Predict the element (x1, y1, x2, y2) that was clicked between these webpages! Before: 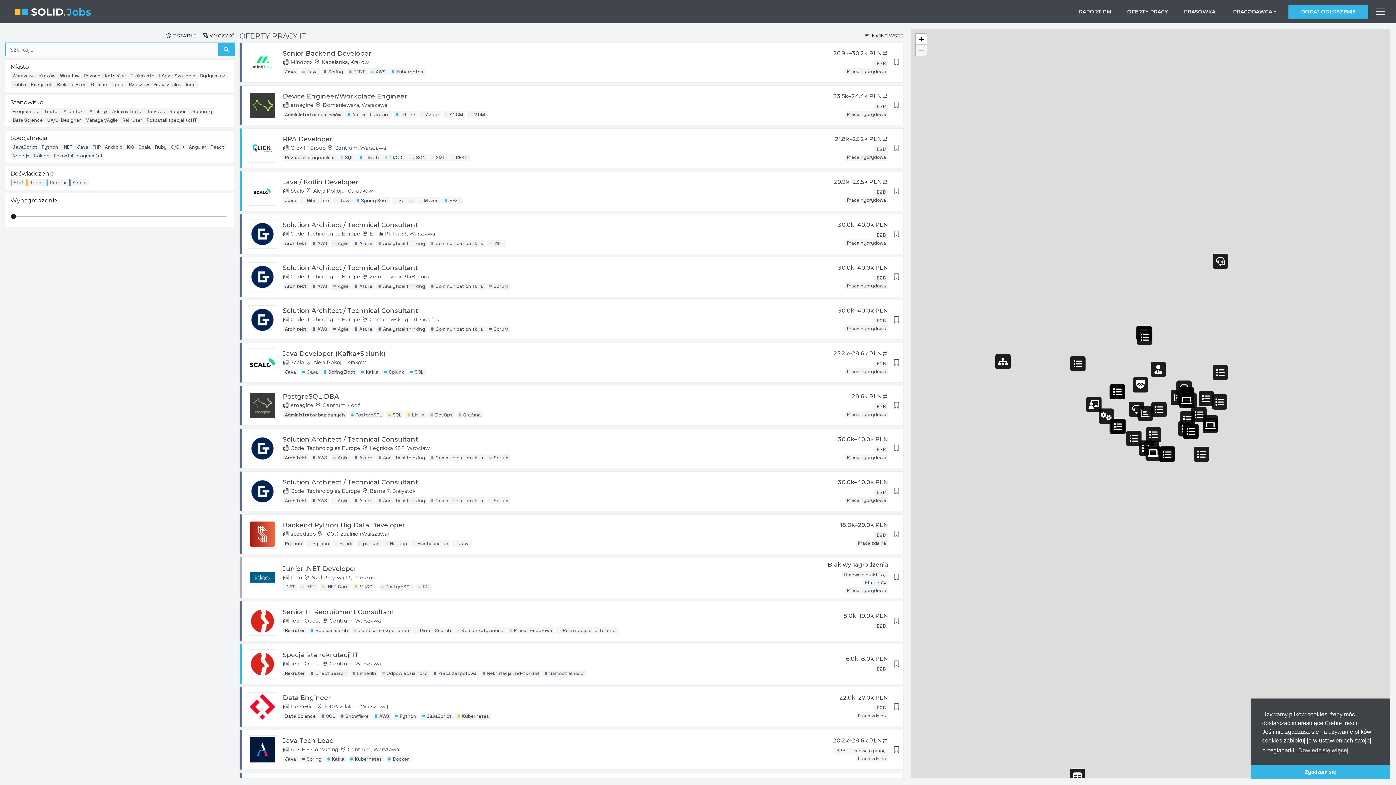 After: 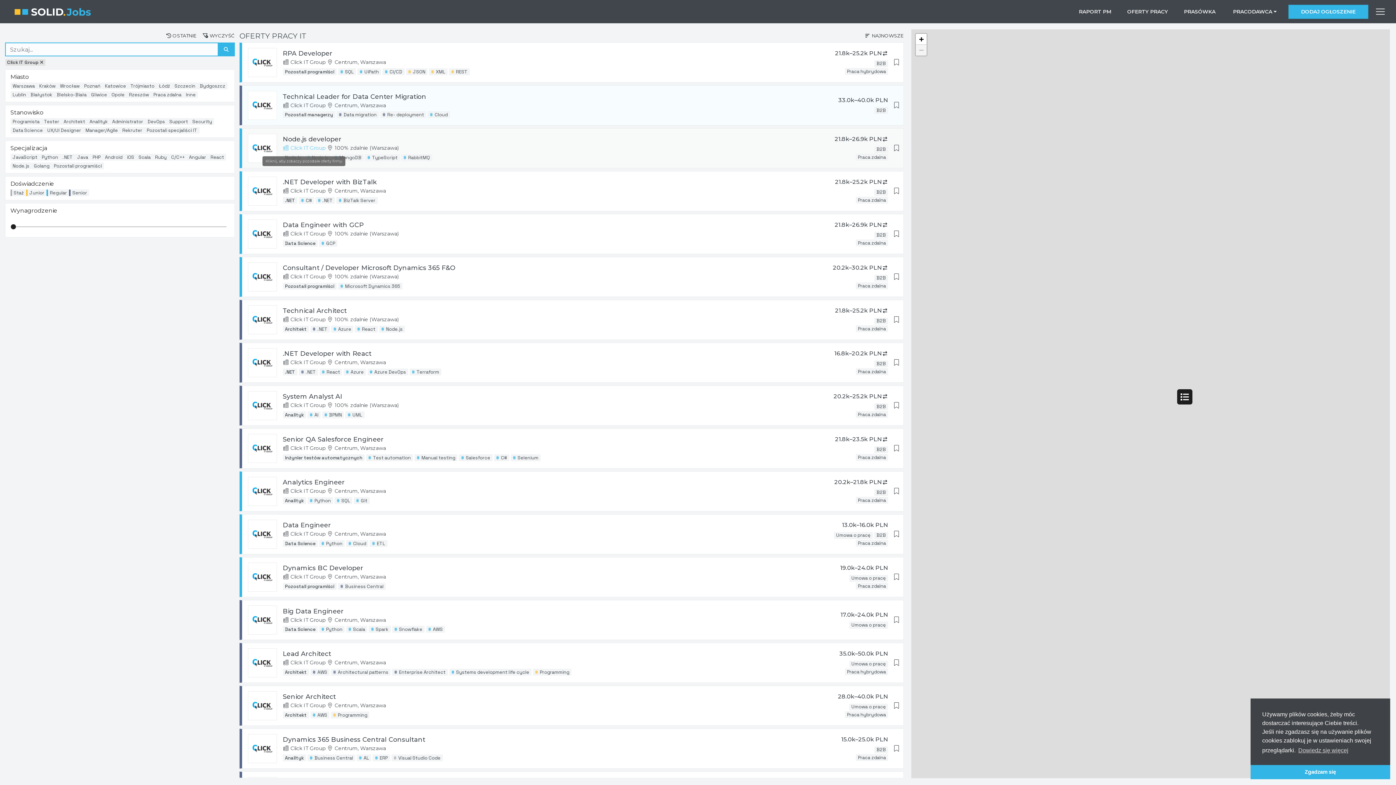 Action: bbox: (282, 144, 325, 151) label:  Click IT Group